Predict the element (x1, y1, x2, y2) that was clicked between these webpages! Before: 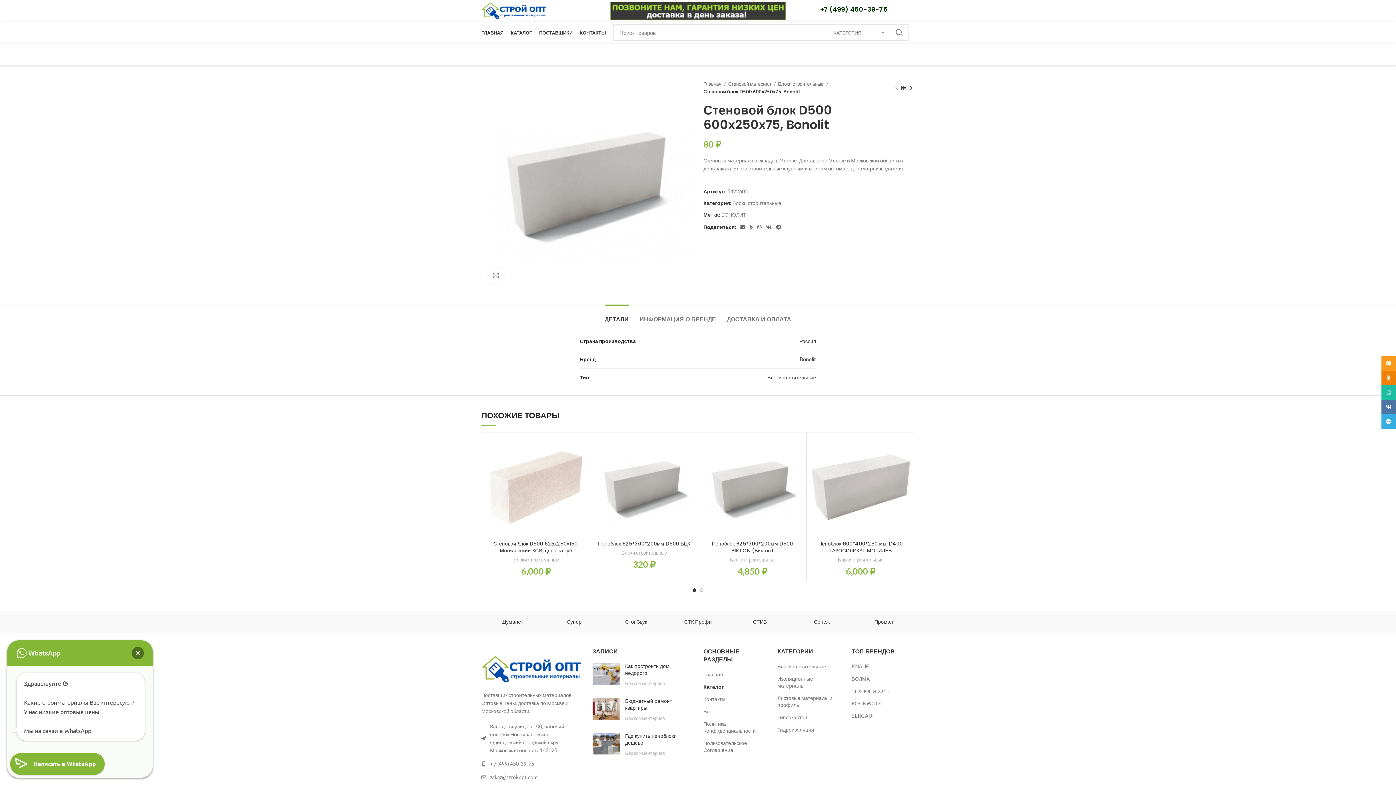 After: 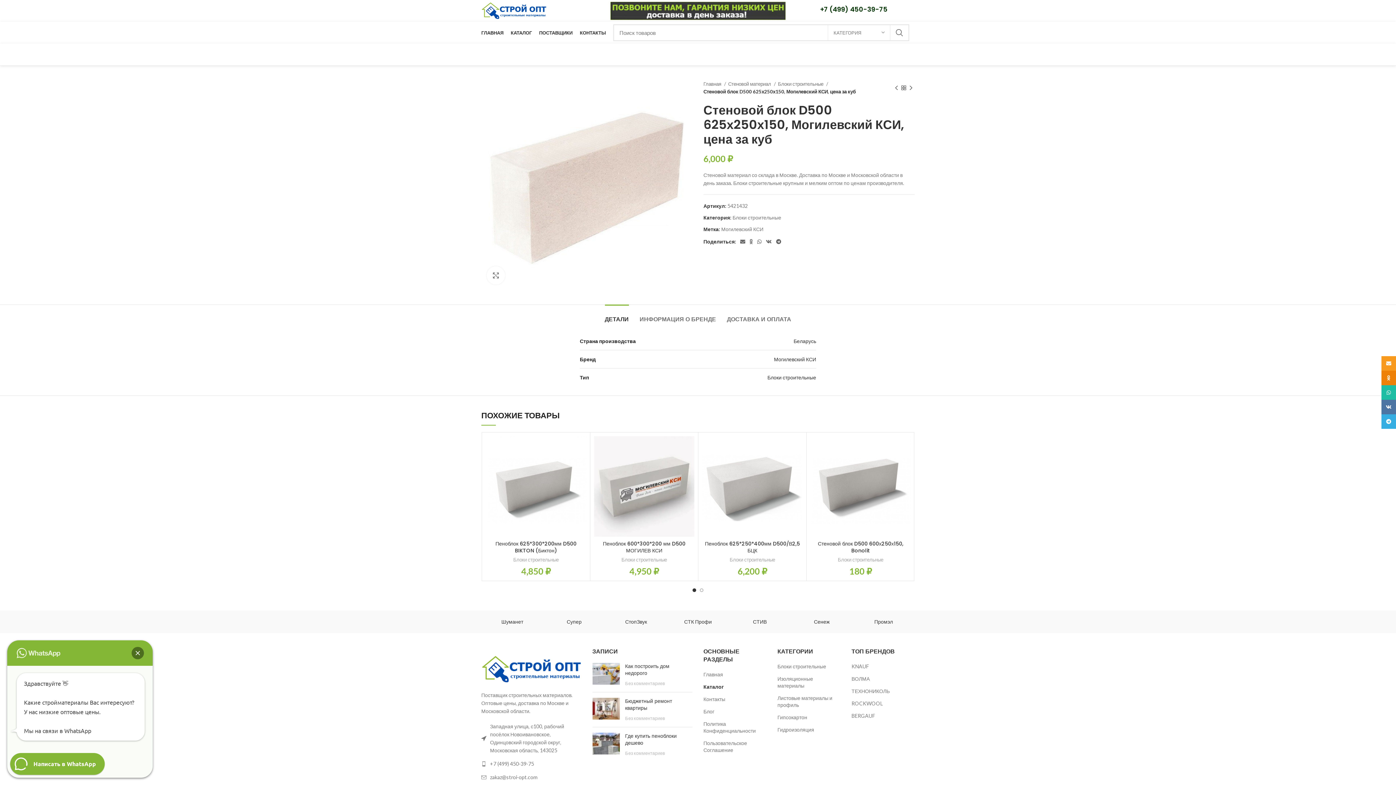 Action: bbox: (893, 84, 900, 91)